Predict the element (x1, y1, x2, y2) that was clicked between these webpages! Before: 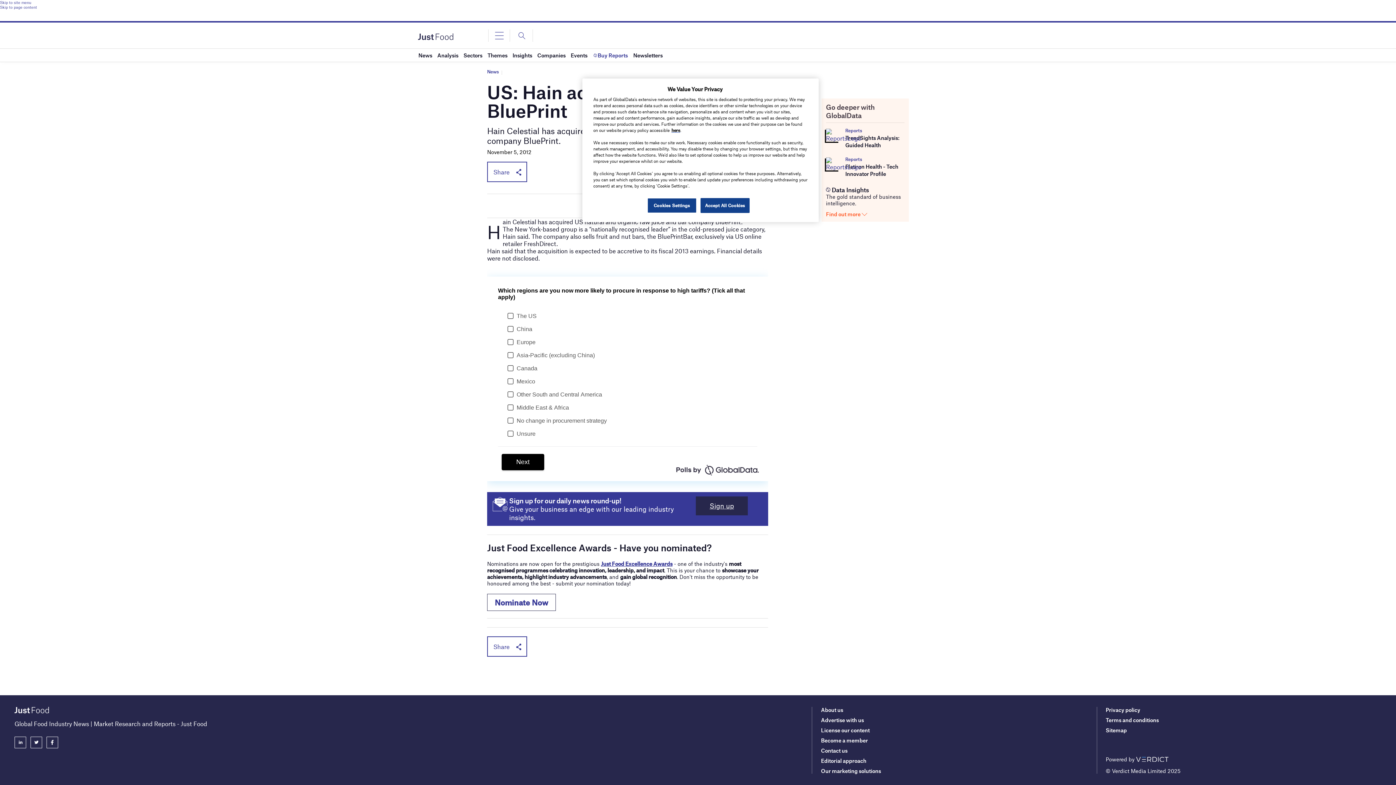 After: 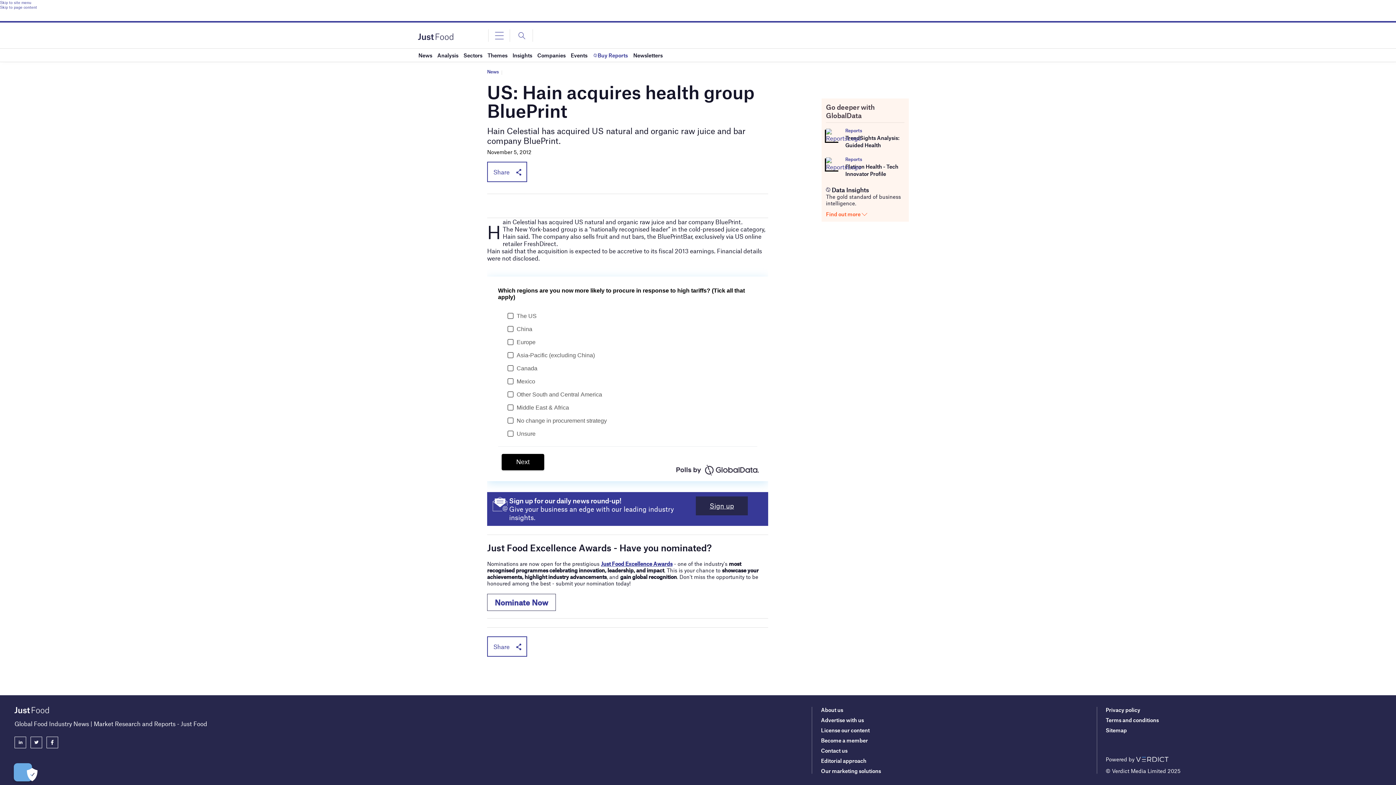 Action: bbox: (700, 198, 749, 213) label: Accept All Cookies